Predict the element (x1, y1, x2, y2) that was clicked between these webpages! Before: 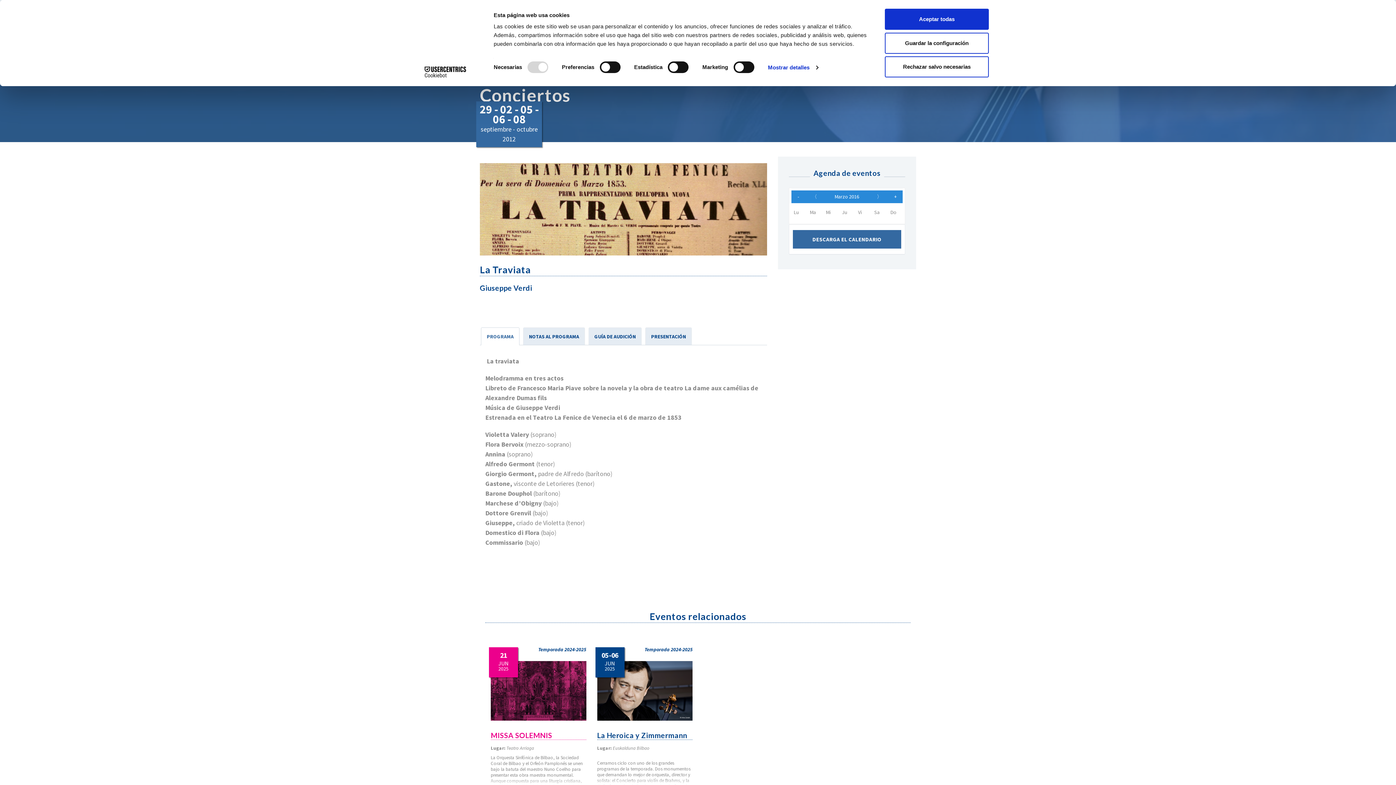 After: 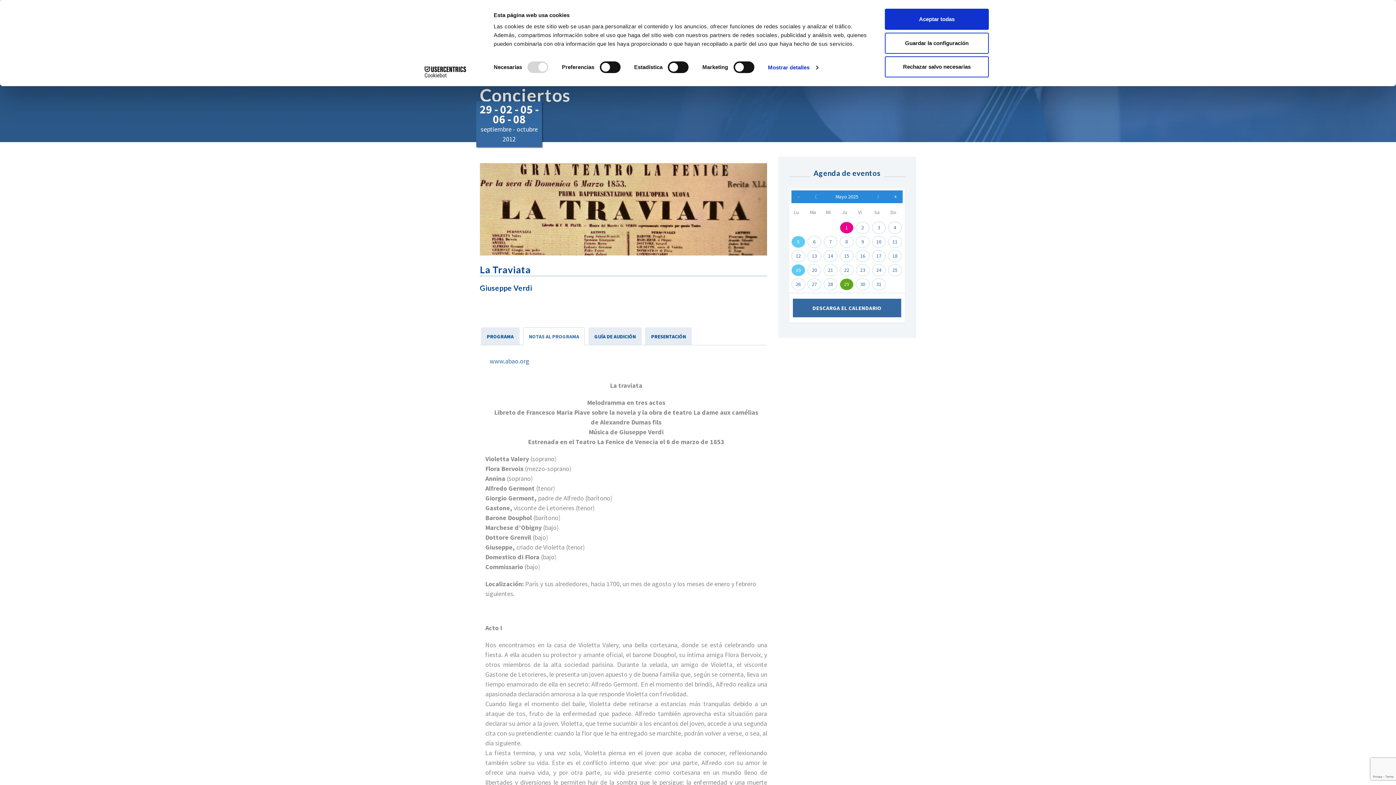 Action: label: NOTAS AL PROGRAMA bbox: (523, 327, 585, 345)